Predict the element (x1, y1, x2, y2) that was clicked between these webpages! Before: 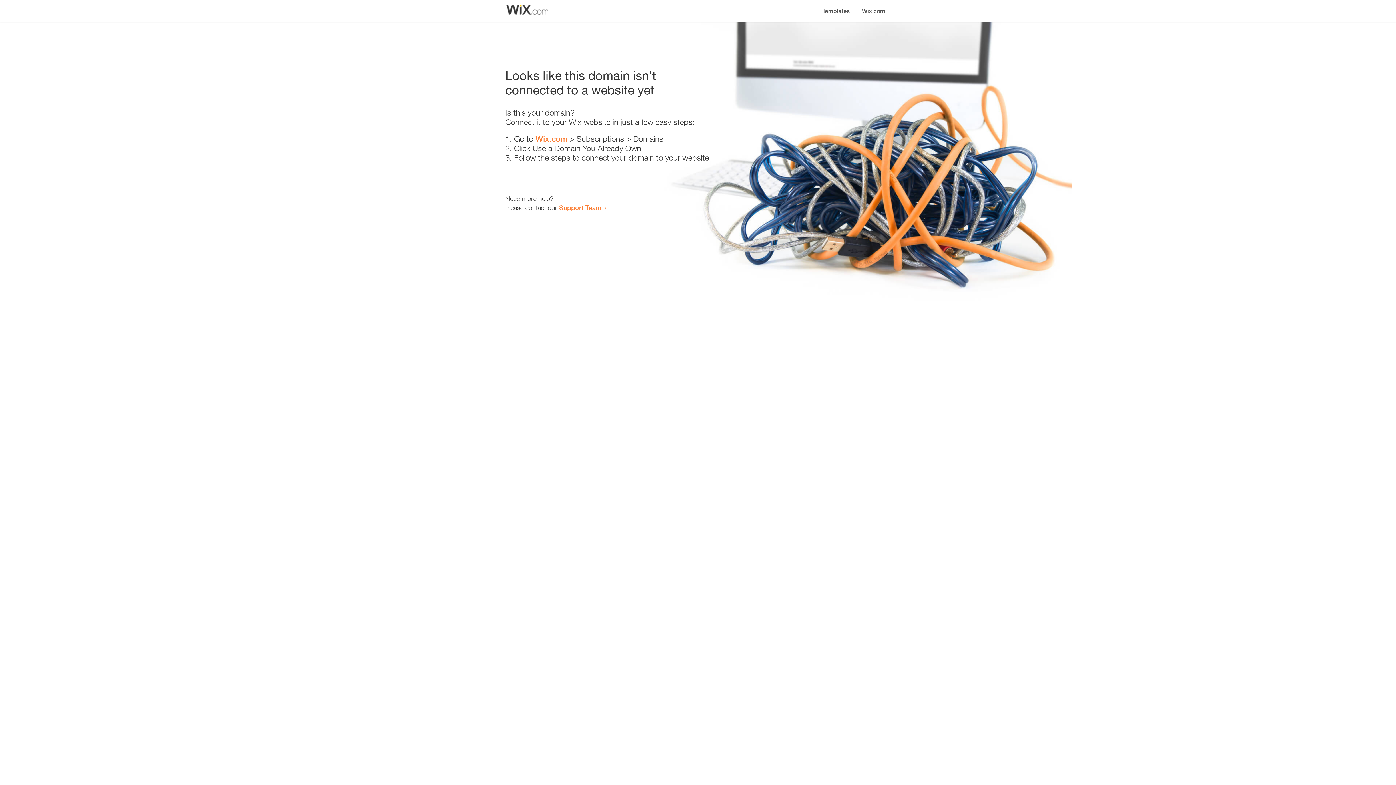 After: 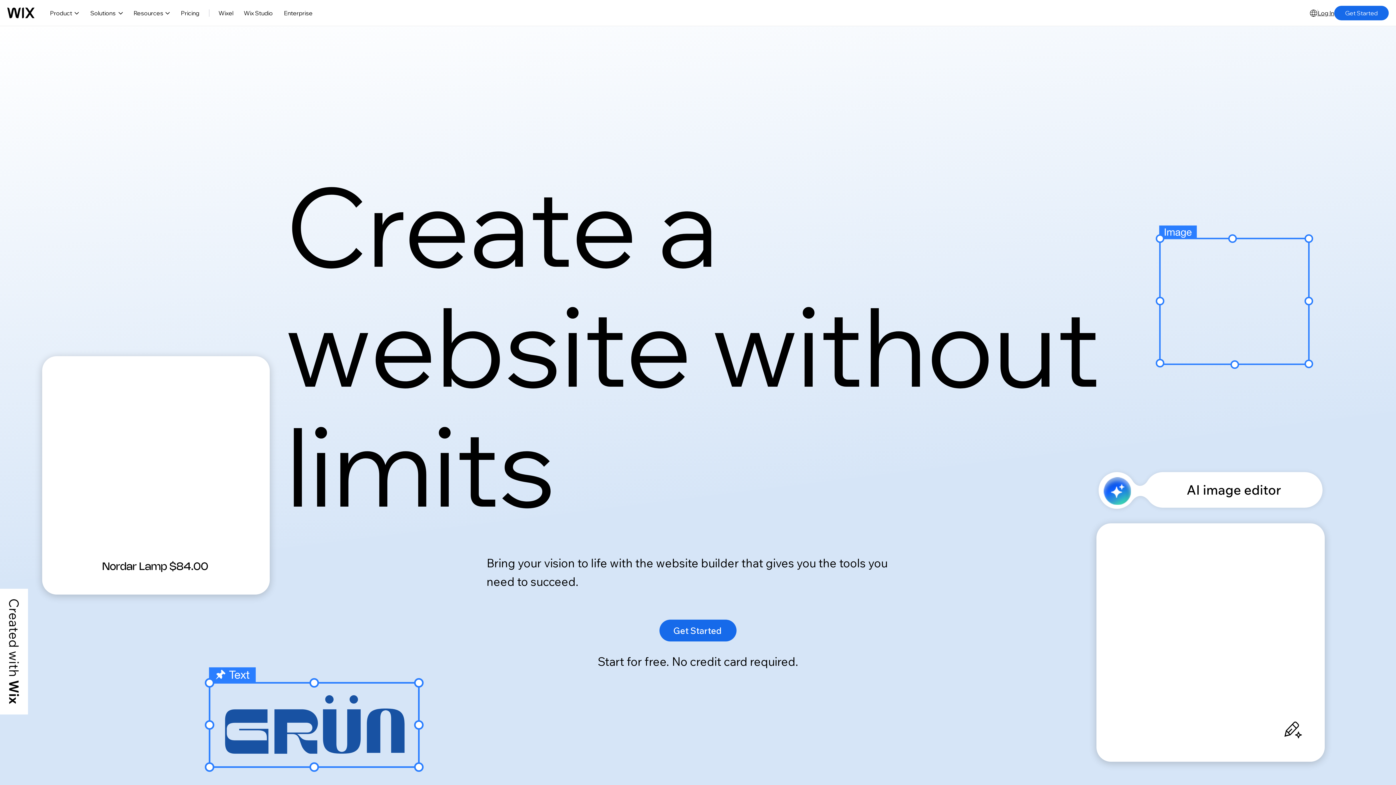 Action: label: Wix.com bbox: (856, 0, 890, 14)